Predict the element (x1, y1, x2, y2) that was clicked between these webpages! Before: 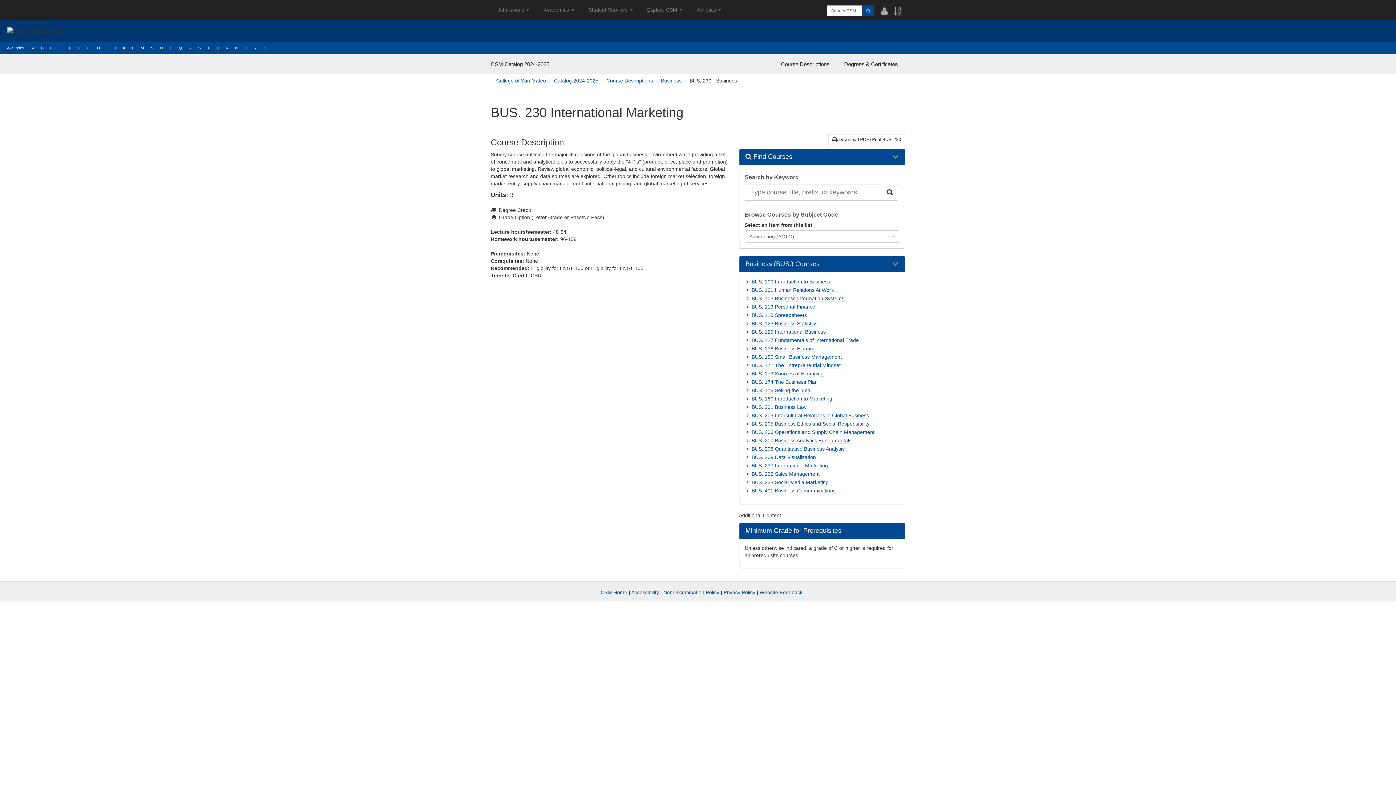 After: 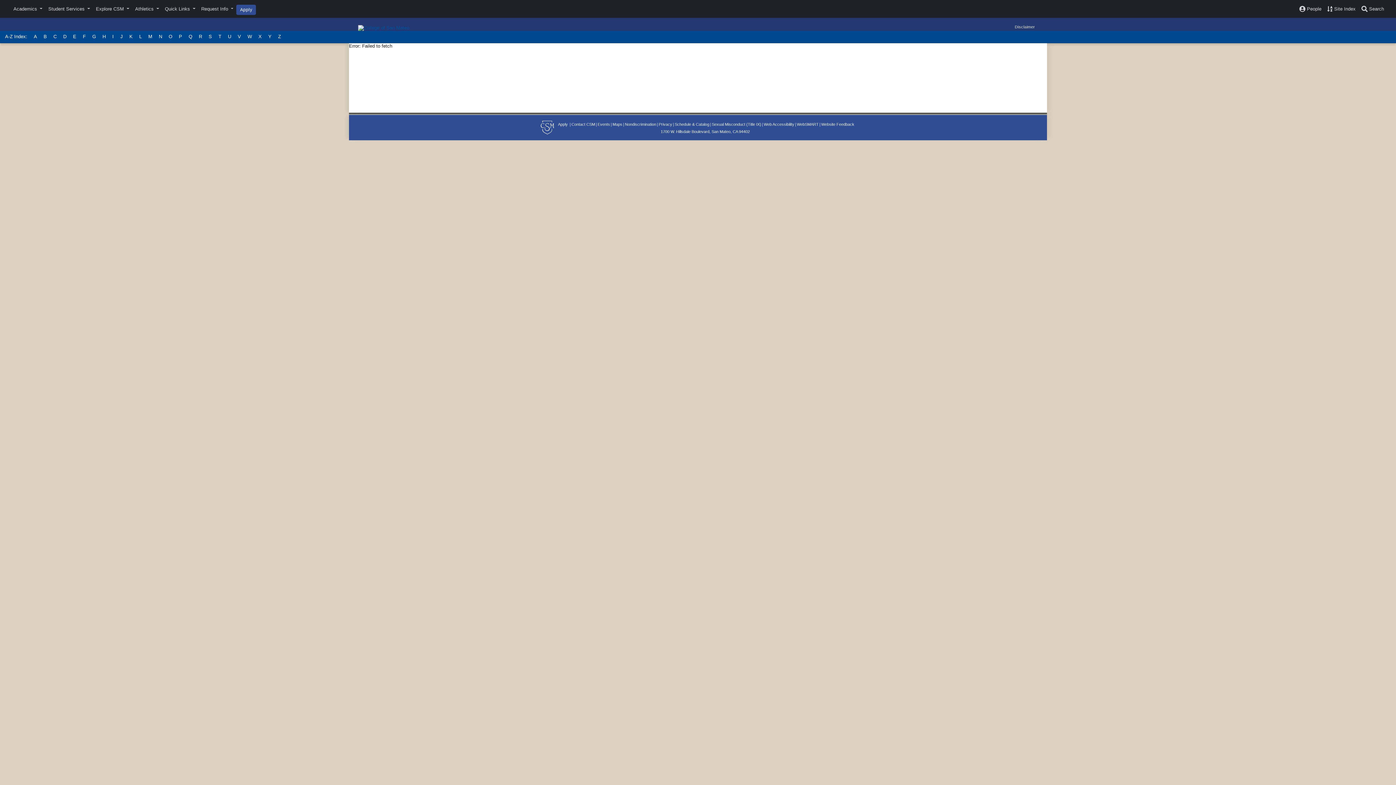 Action: label: B bbox: (37, 42, 46, 53)